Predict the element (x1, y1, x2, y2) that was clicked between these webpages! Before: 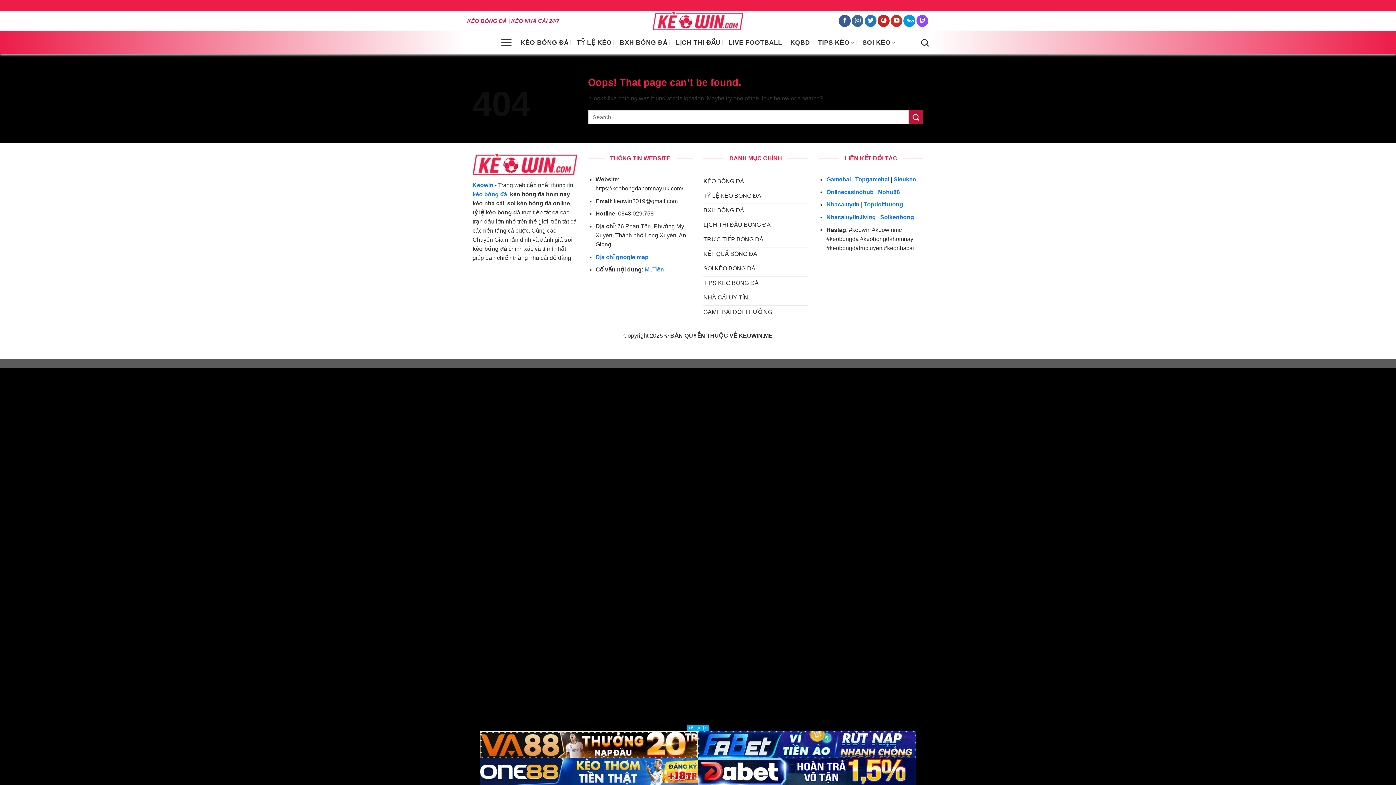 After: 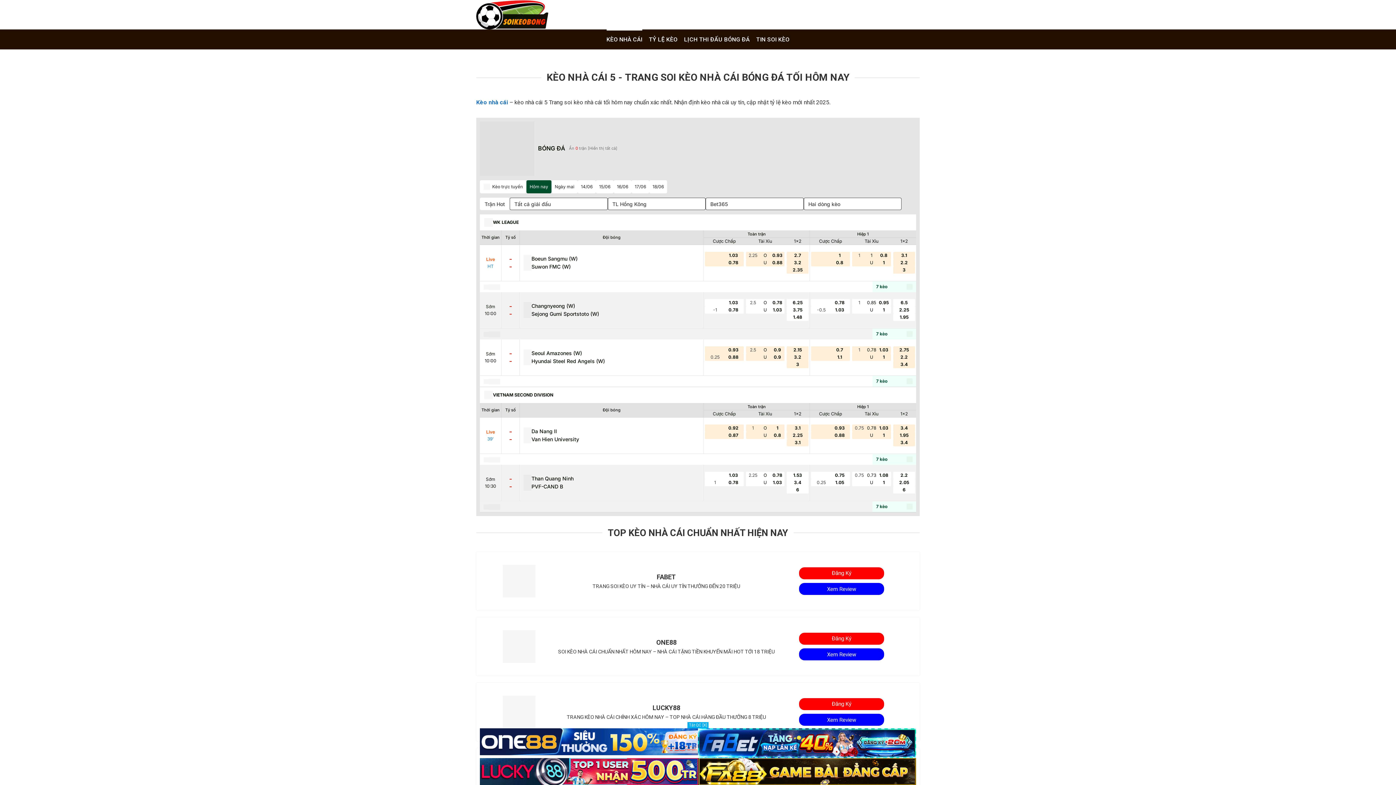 Action: label: Soikeobong bbox: (880, 214, 914, 220)